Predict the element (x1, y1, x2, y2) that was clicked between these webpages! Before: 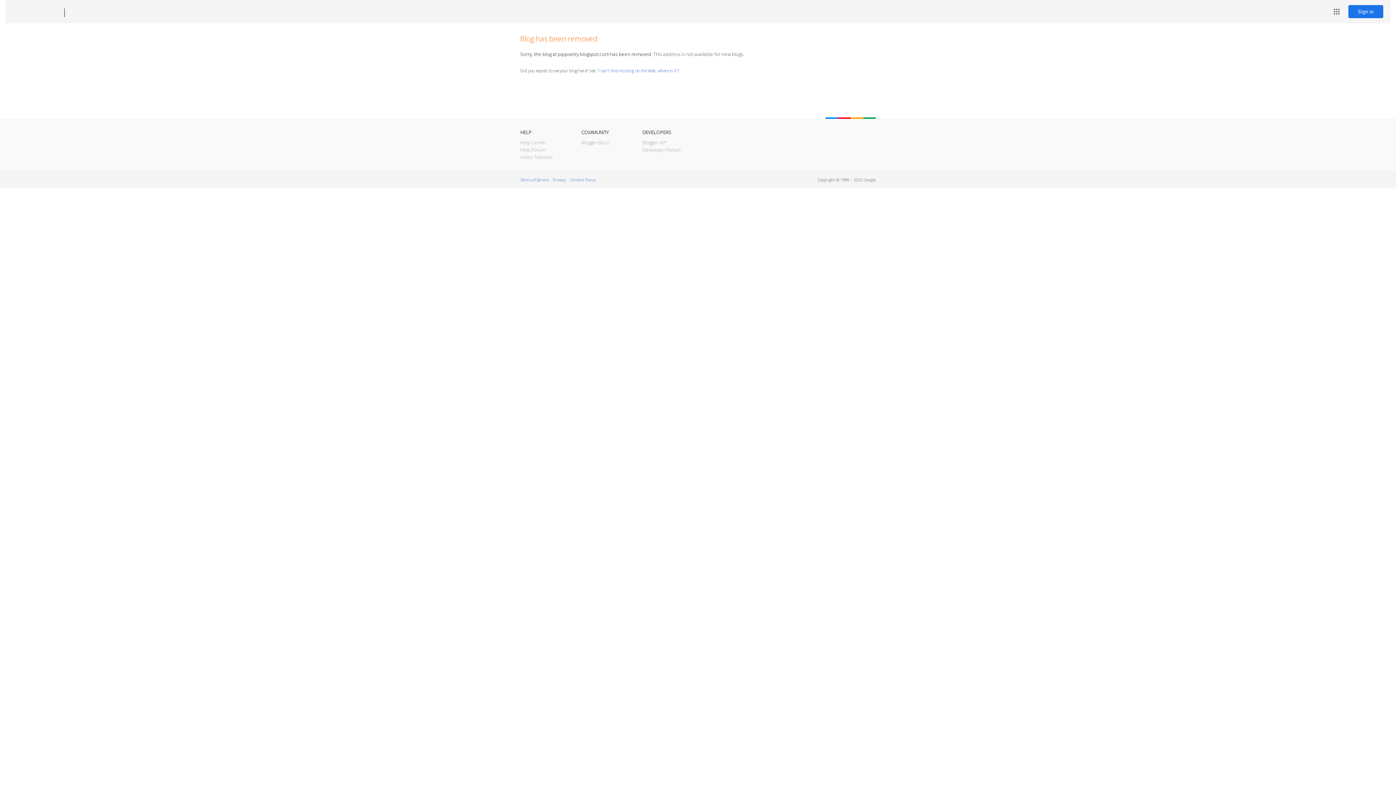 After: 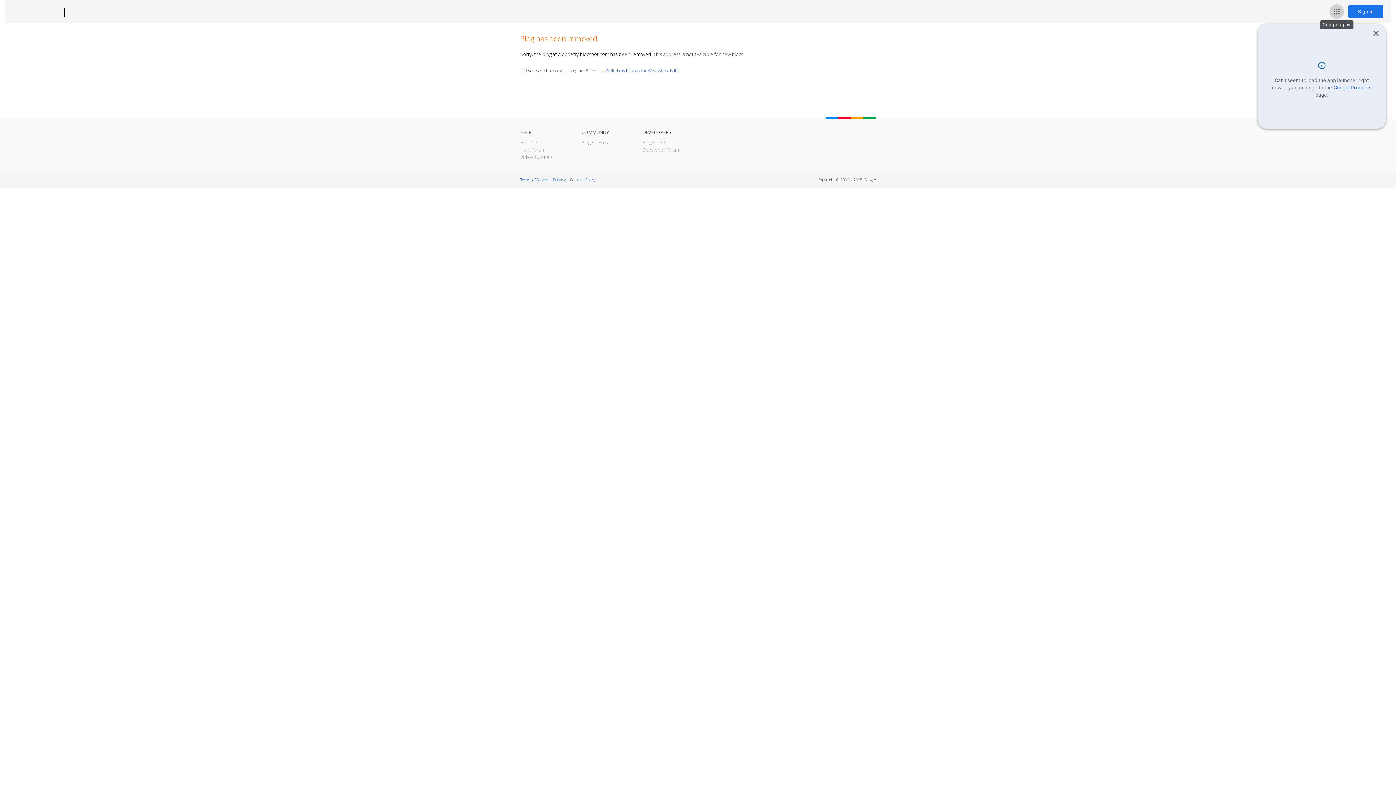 Action: label: Google apps bbox: (1329, 4, 1344, 18)